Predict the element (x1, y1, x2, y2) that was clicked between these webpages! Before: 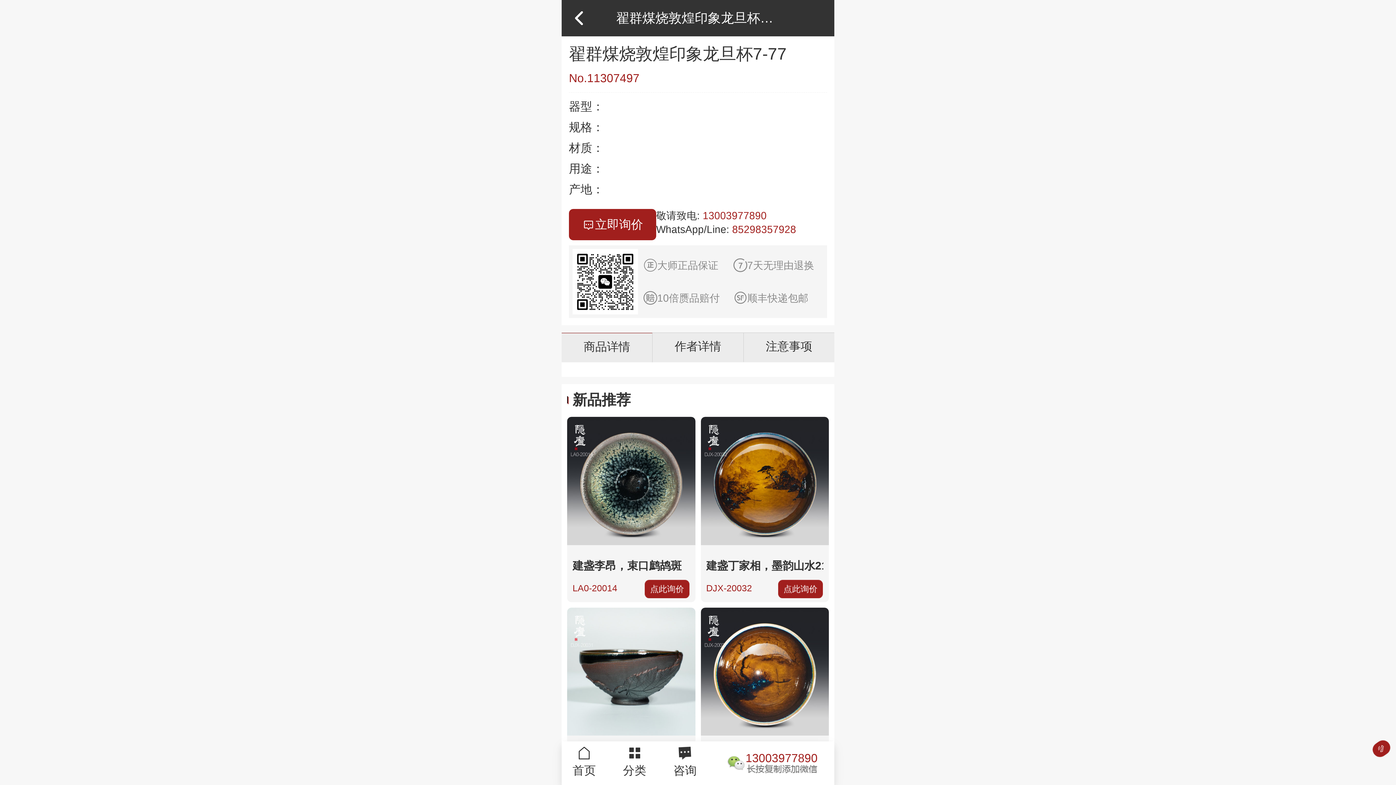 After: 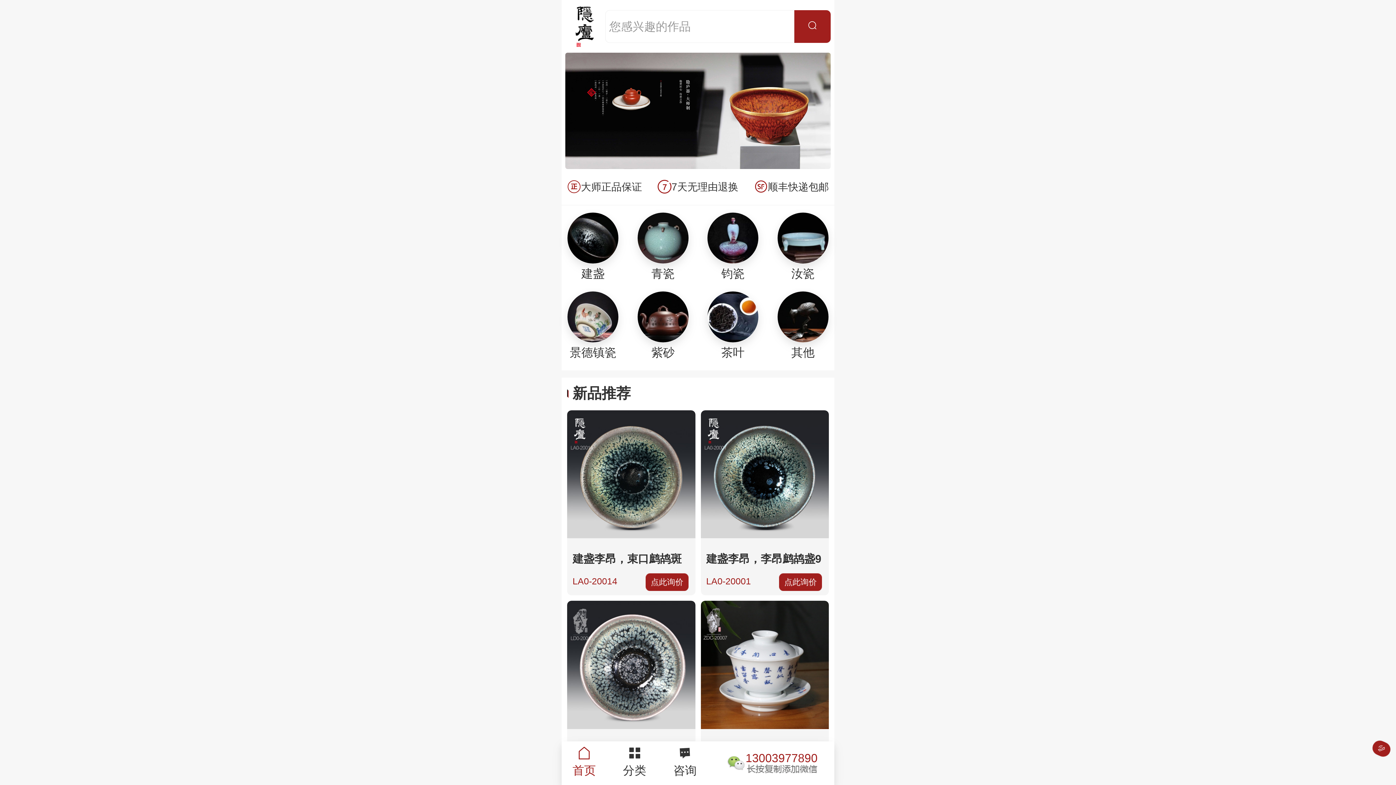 Action: bbox: (572, 746, 596, 781) label: 首页